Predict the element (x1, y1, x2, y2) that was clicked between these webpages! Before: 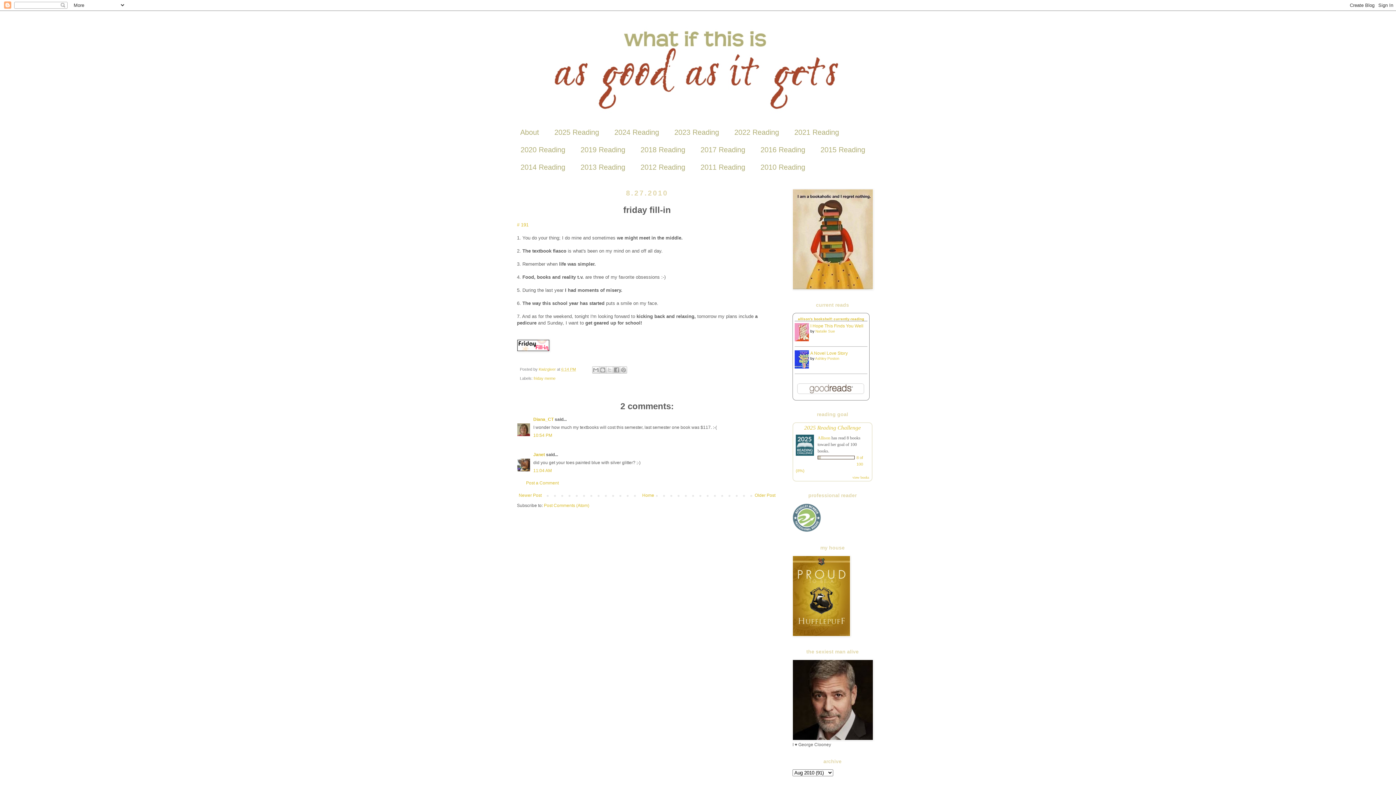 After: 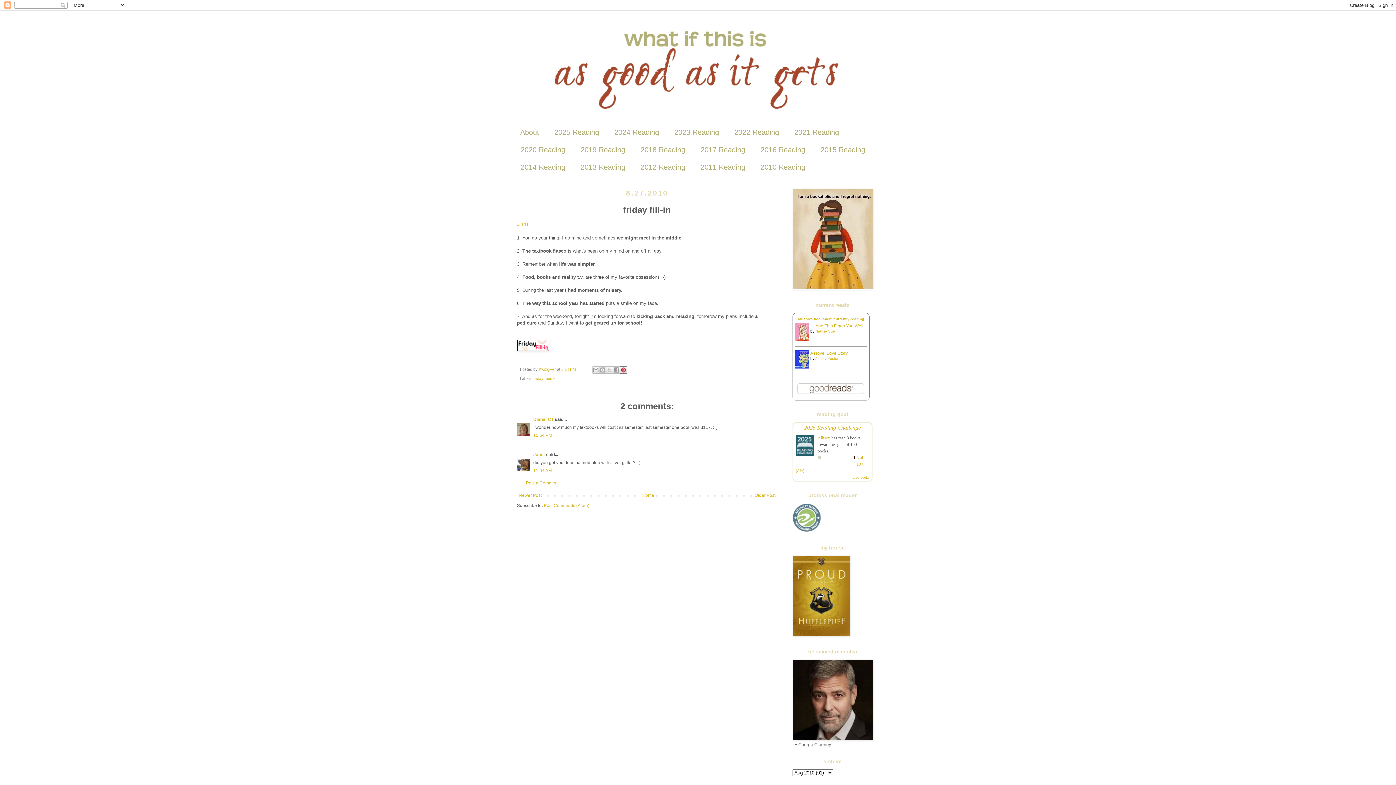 Action: bbox: (620, 366, 627, 373) label: Share to Pinterest